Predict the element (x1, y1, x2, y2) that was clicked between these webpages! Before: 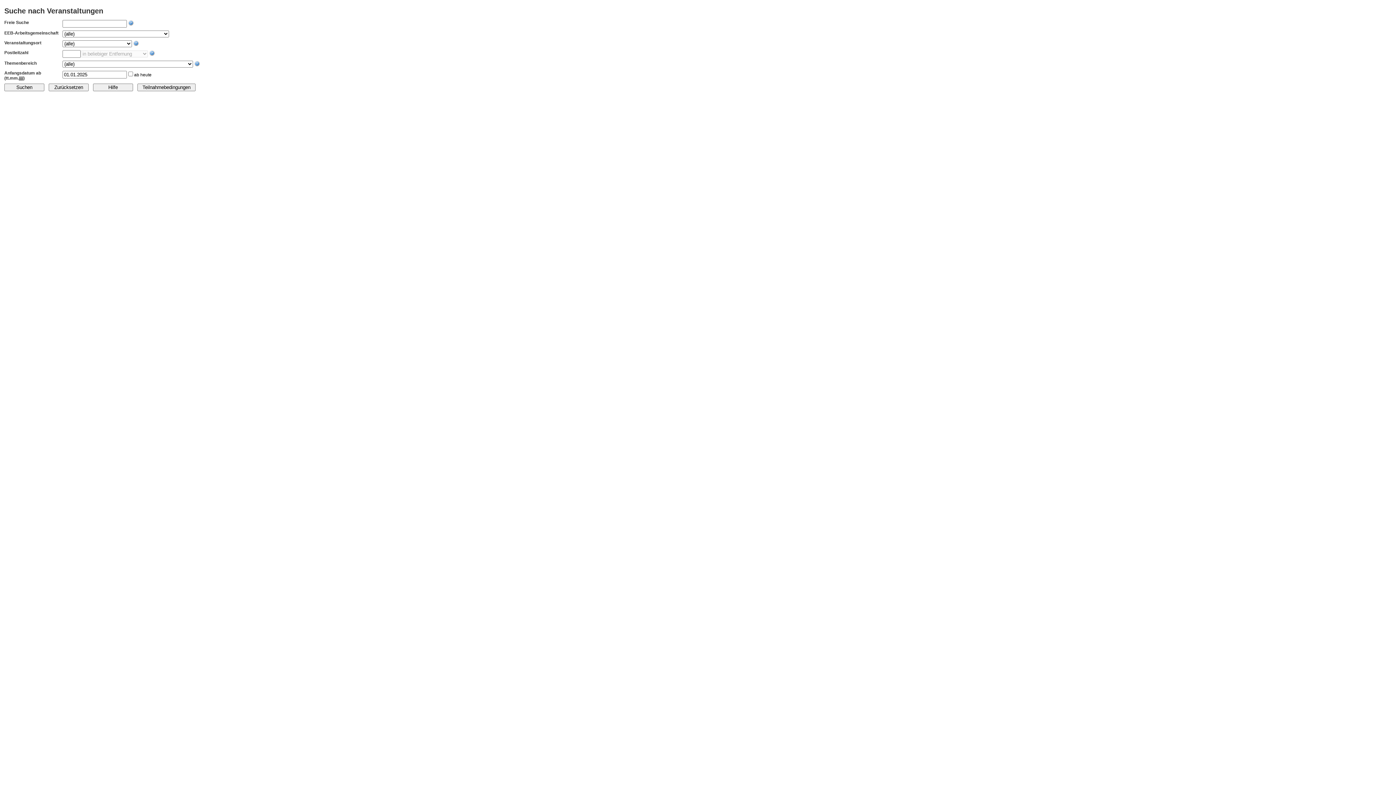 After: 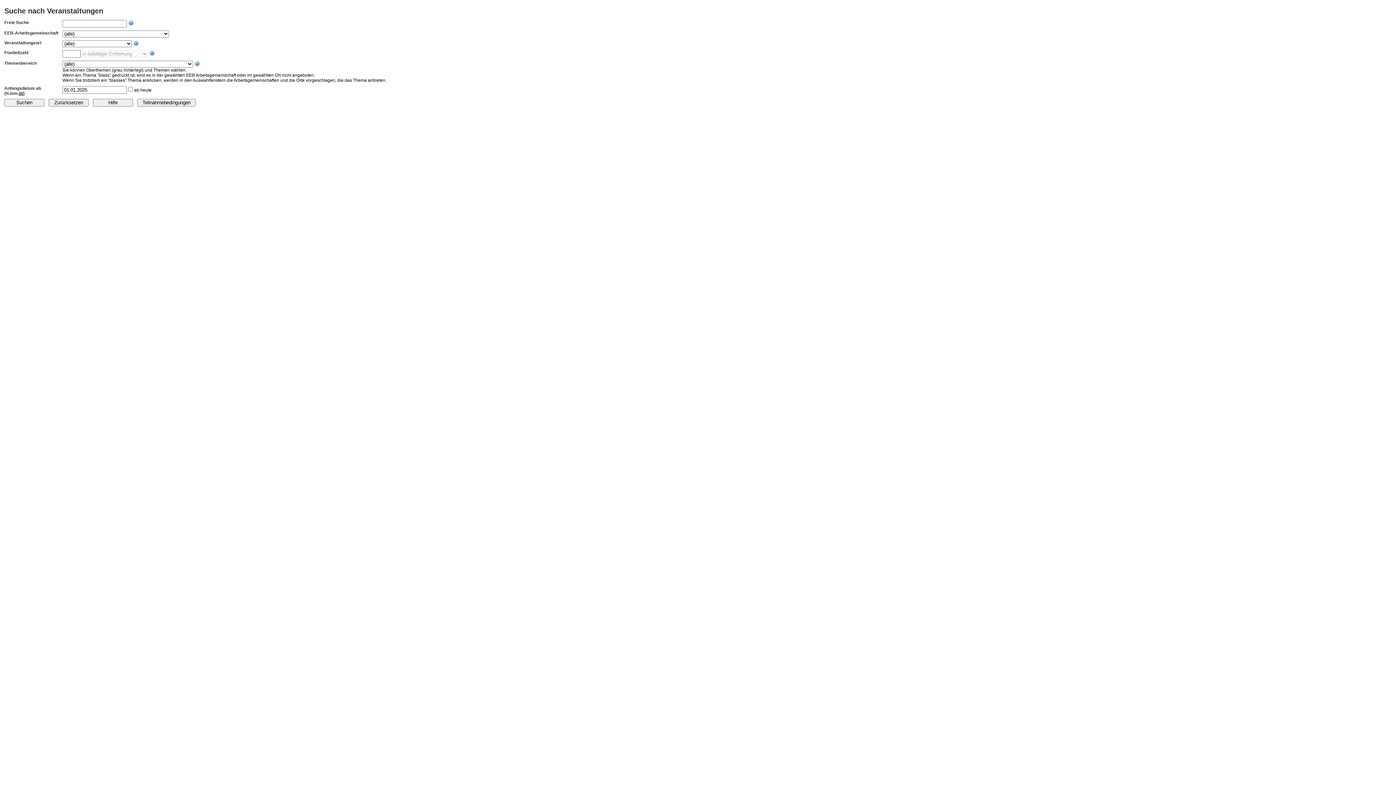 Action: bbox: (194, 61, 200, 66)